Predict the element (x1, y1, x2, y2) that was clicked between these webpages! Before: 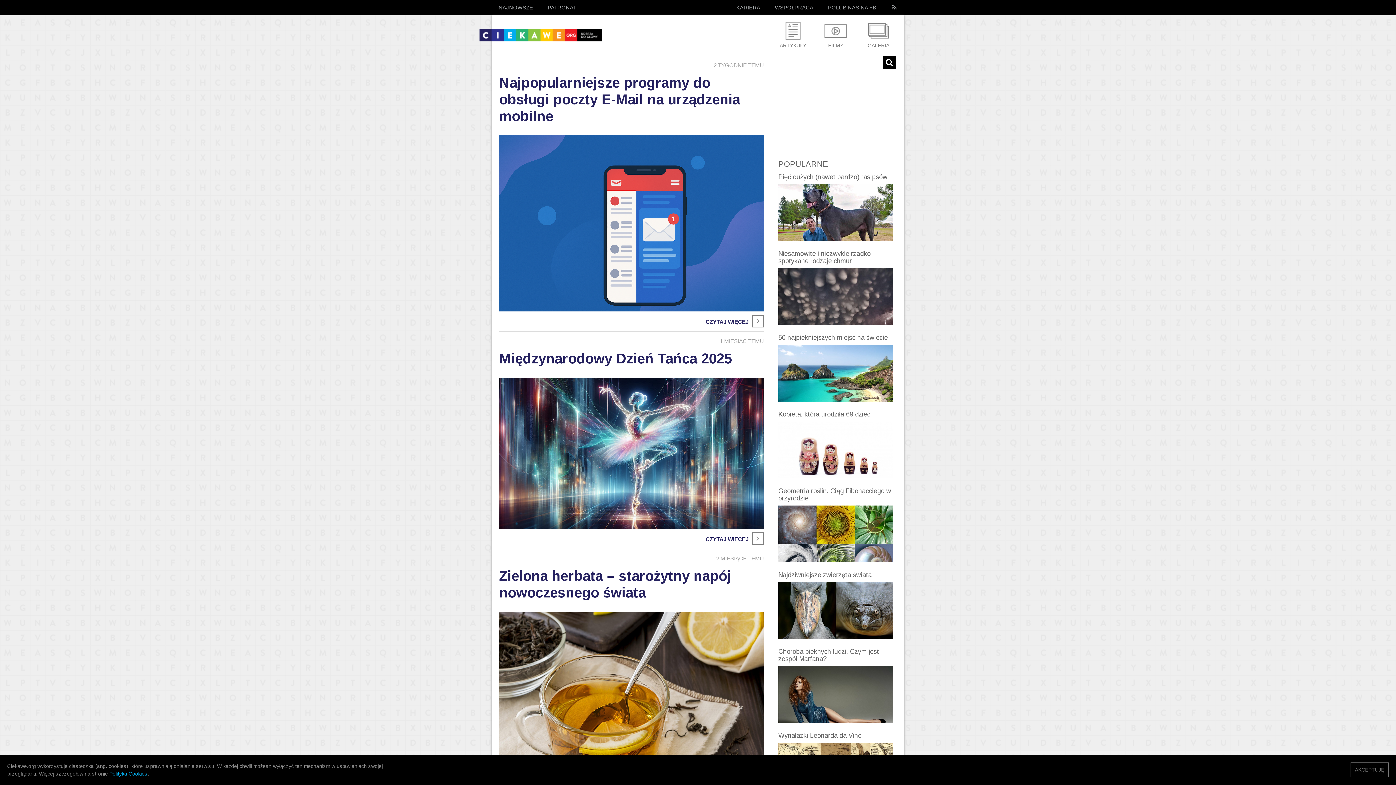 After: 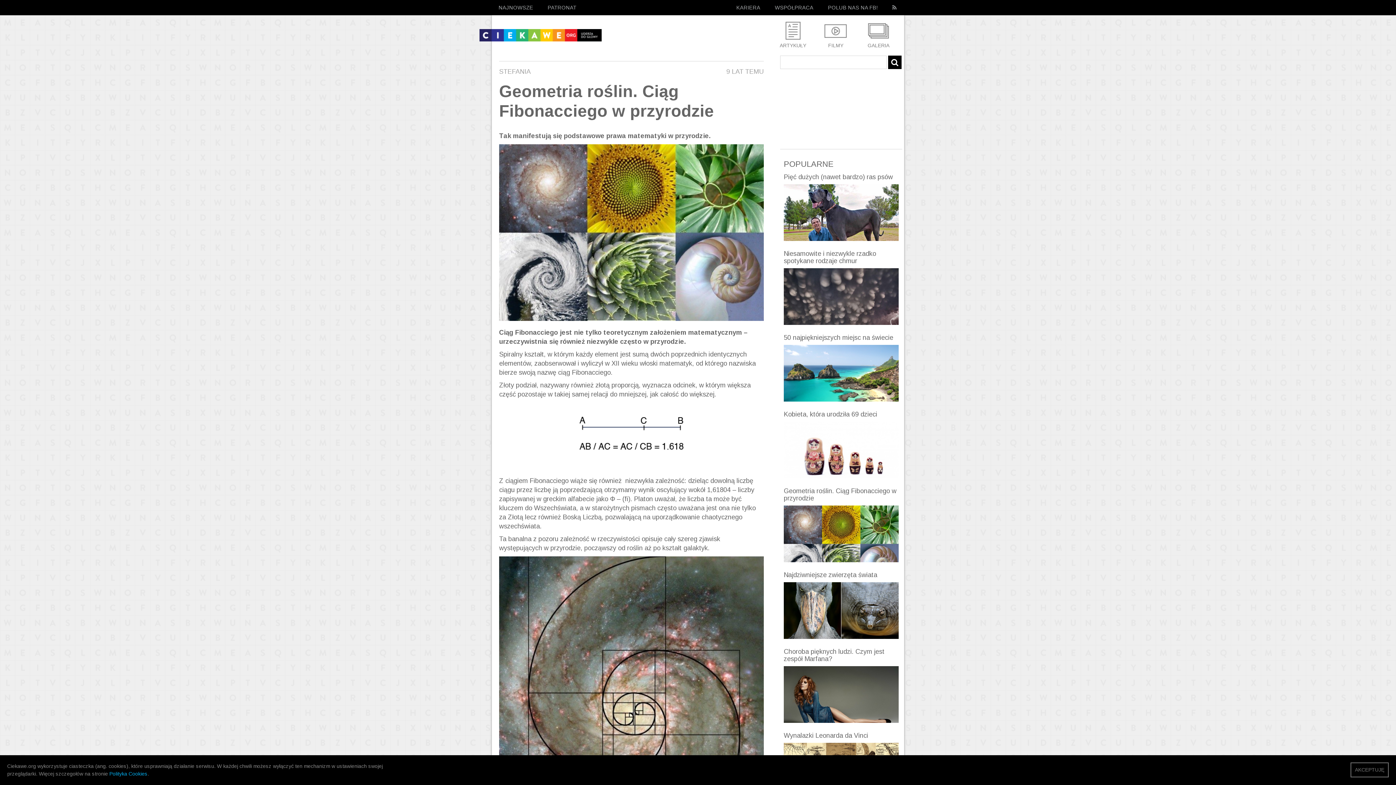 Action: bbox: (778, 505, 893, 562)